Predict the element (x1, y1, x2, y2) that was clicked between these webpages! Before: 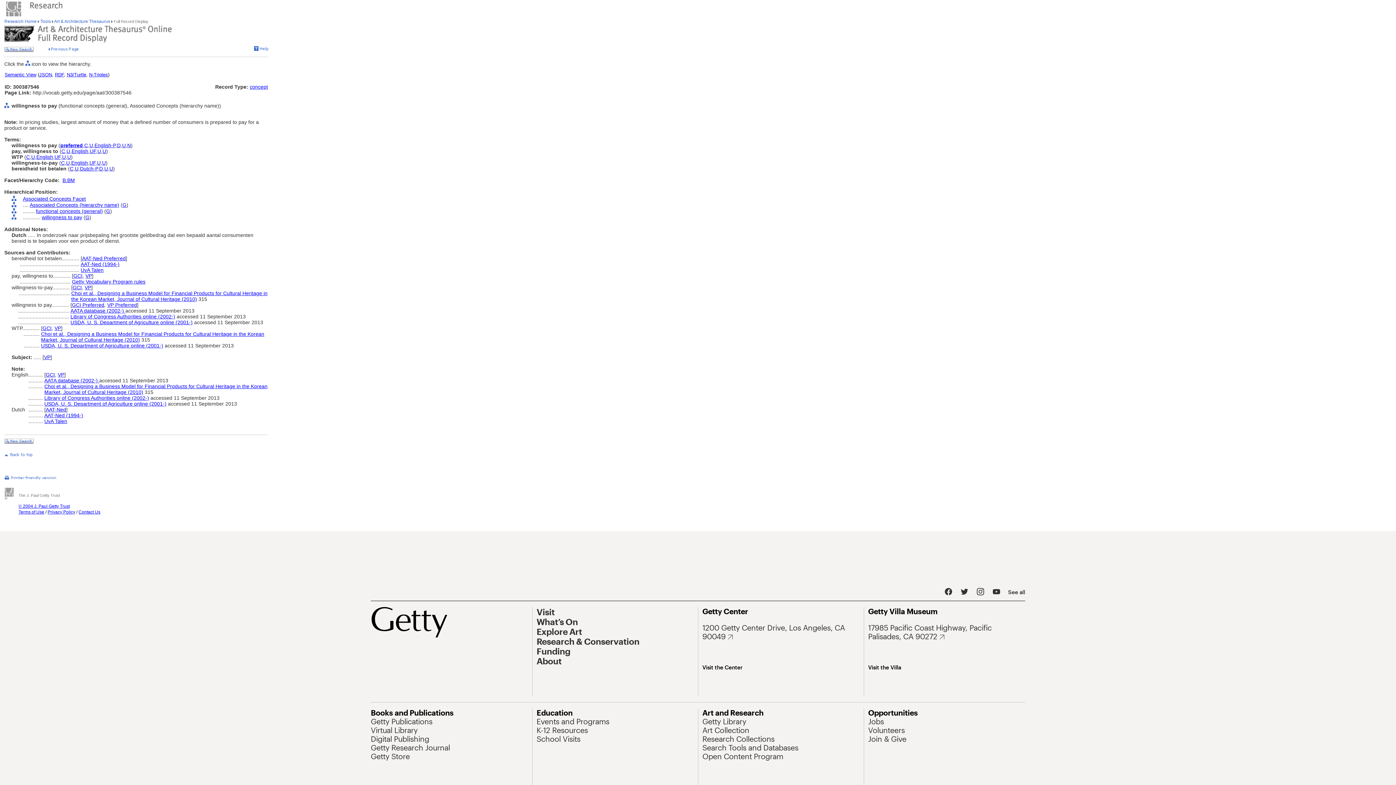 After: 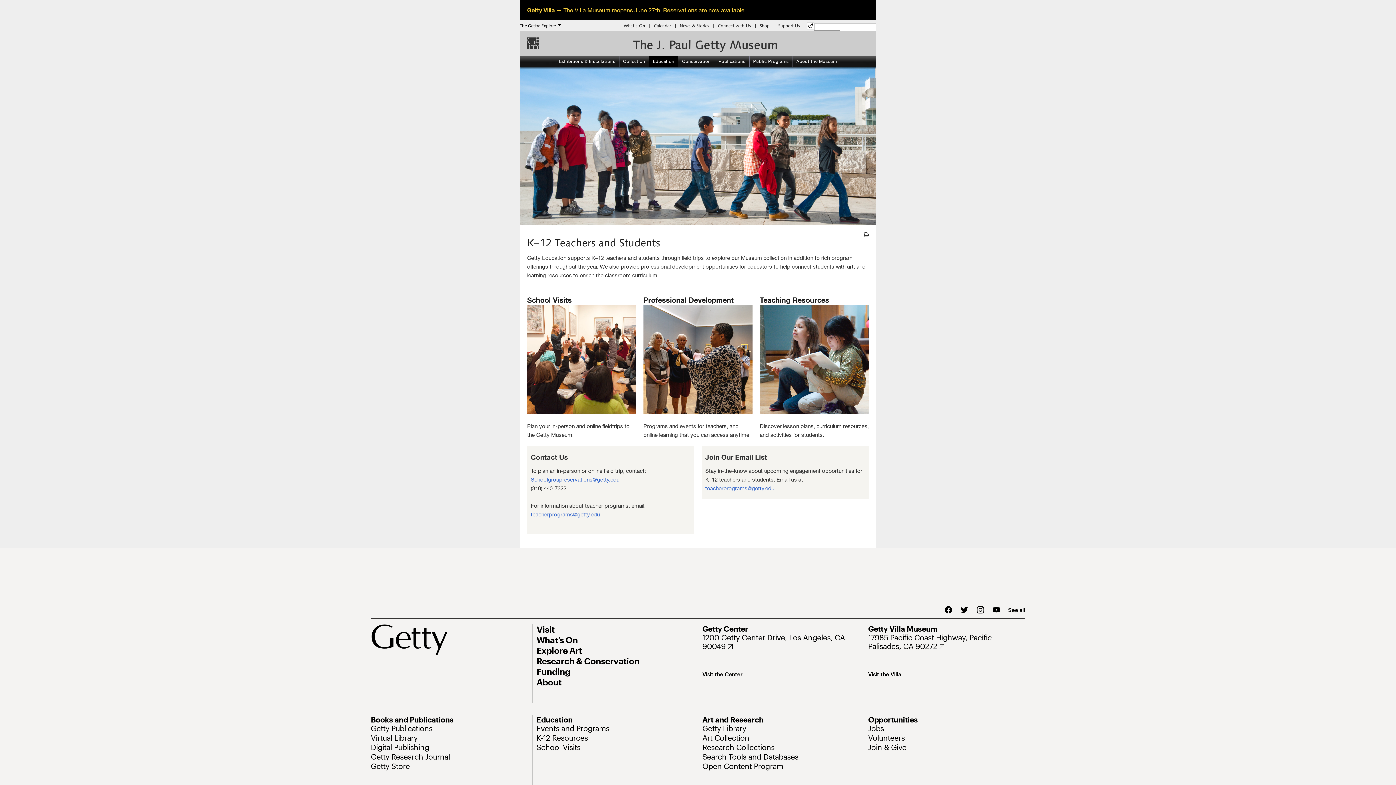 Action: label: K-12 Resources bbox: (536, 726, 588, 734)